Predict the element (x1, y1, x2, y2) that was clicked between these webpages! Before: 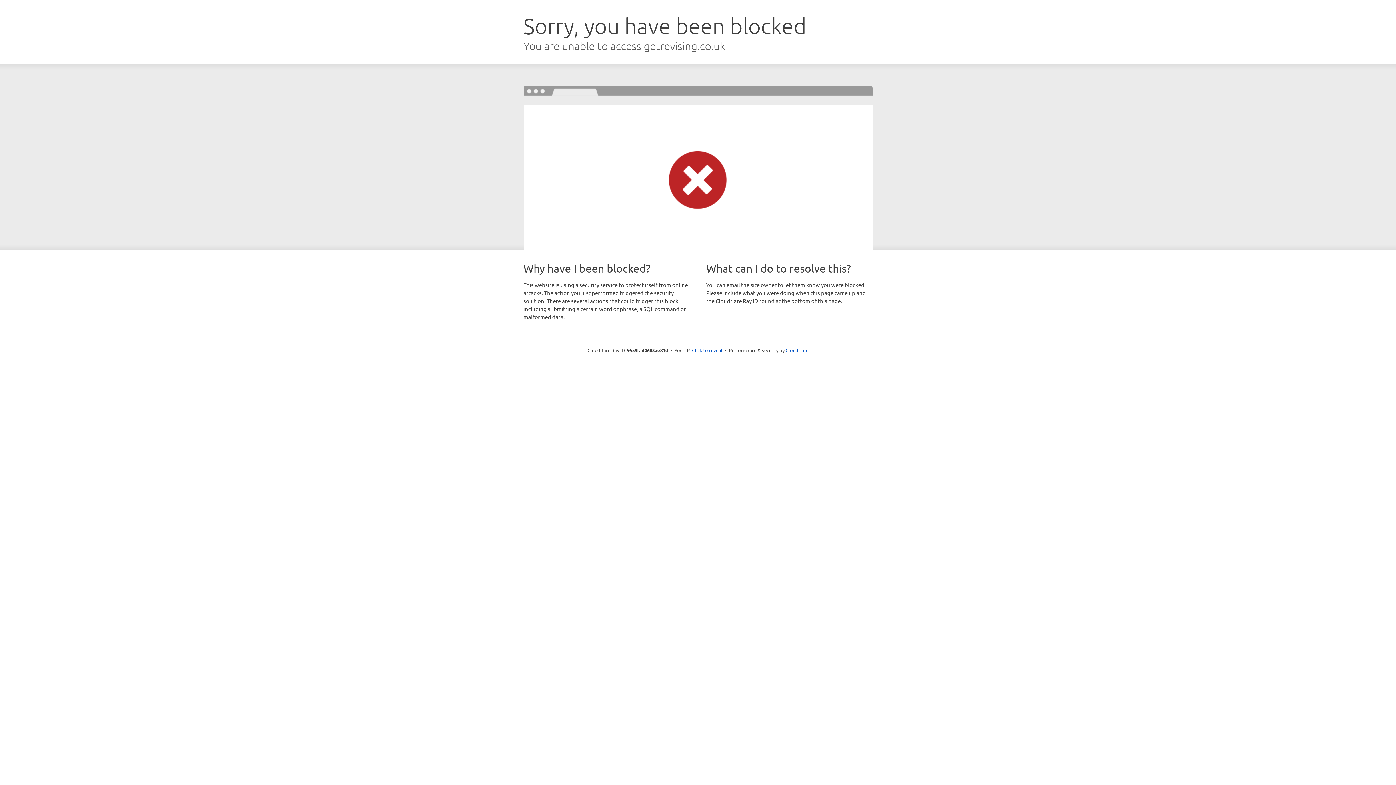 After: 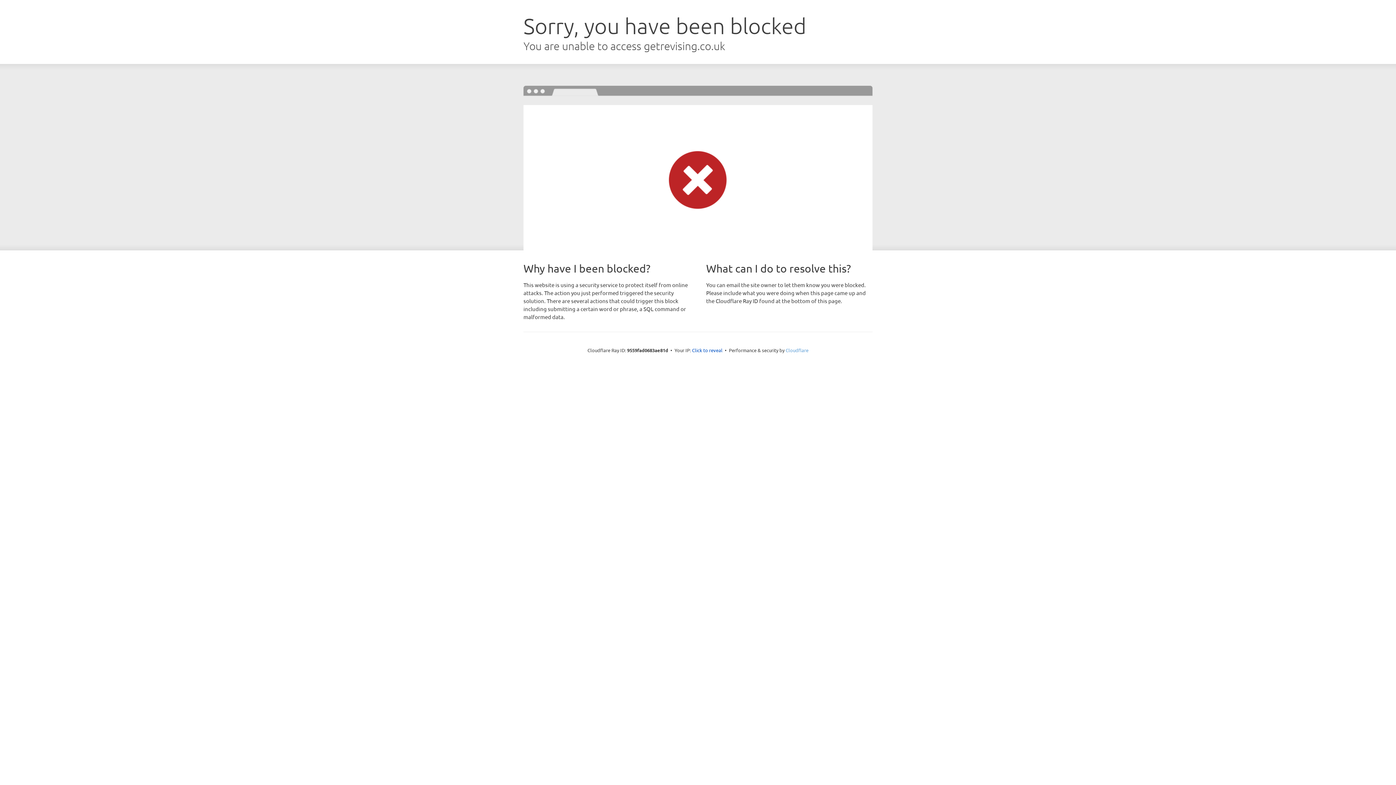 Action: label: Cloudflare bbox: (785, 347, 808, 353)